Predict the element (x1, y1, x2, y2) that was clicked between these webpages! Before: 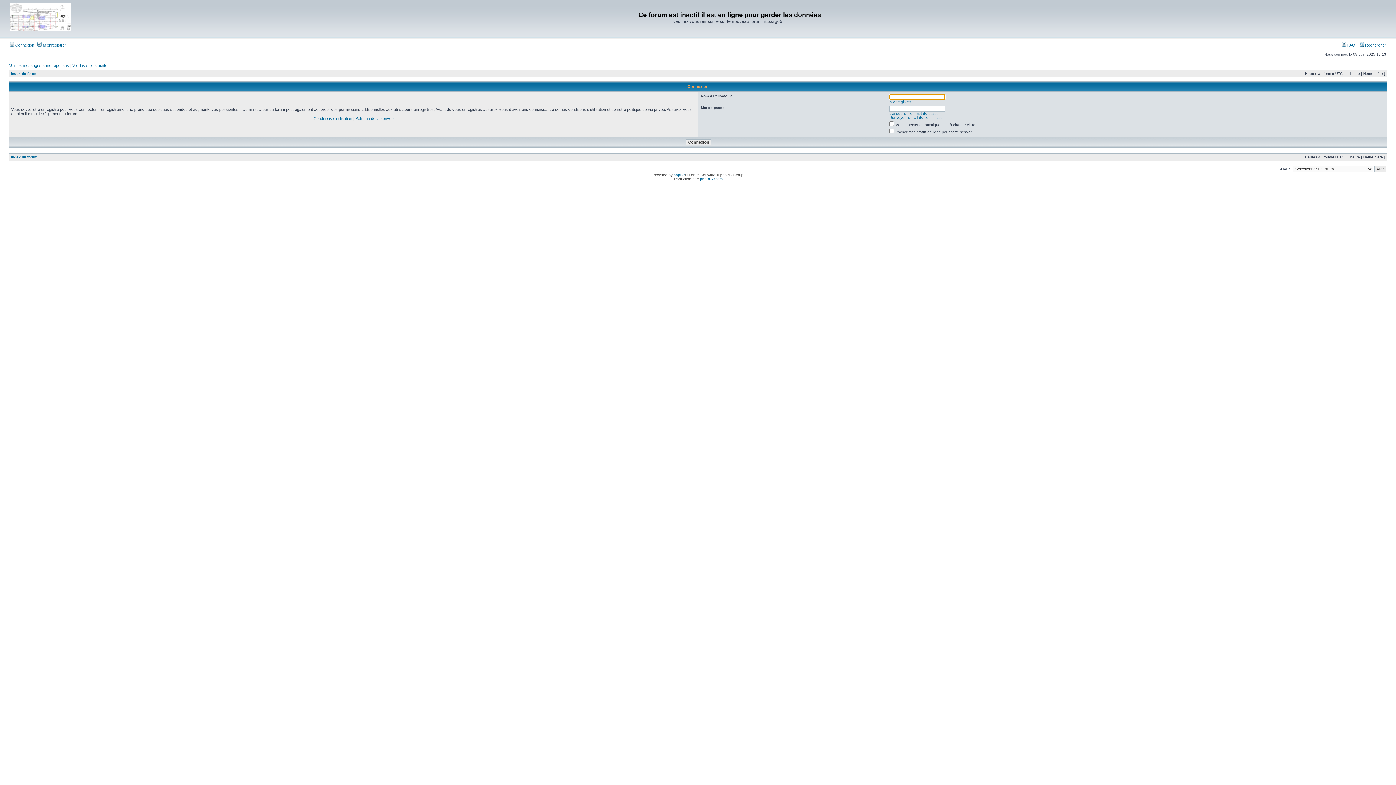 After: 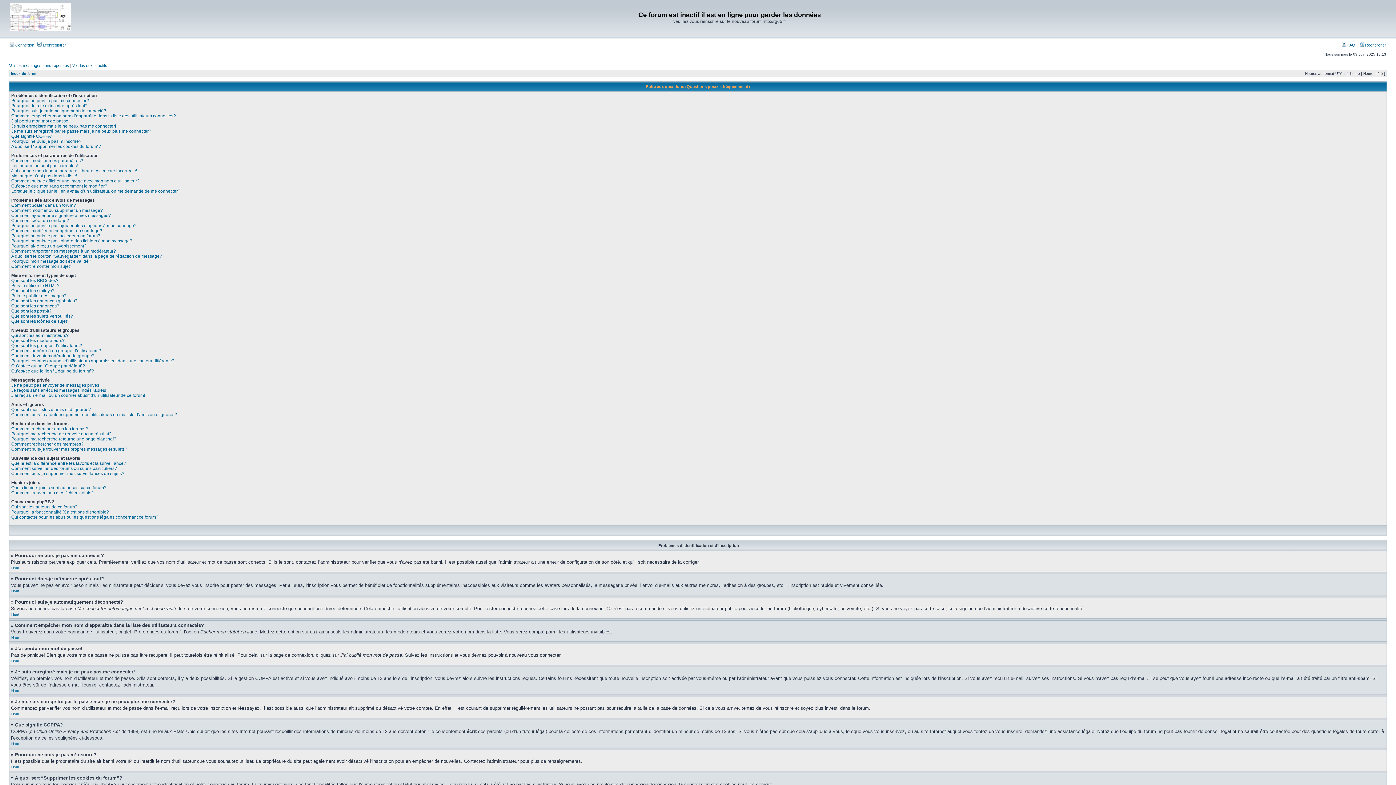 Action: bbox: (1342, 42, 1355, 47) label:  FAQ